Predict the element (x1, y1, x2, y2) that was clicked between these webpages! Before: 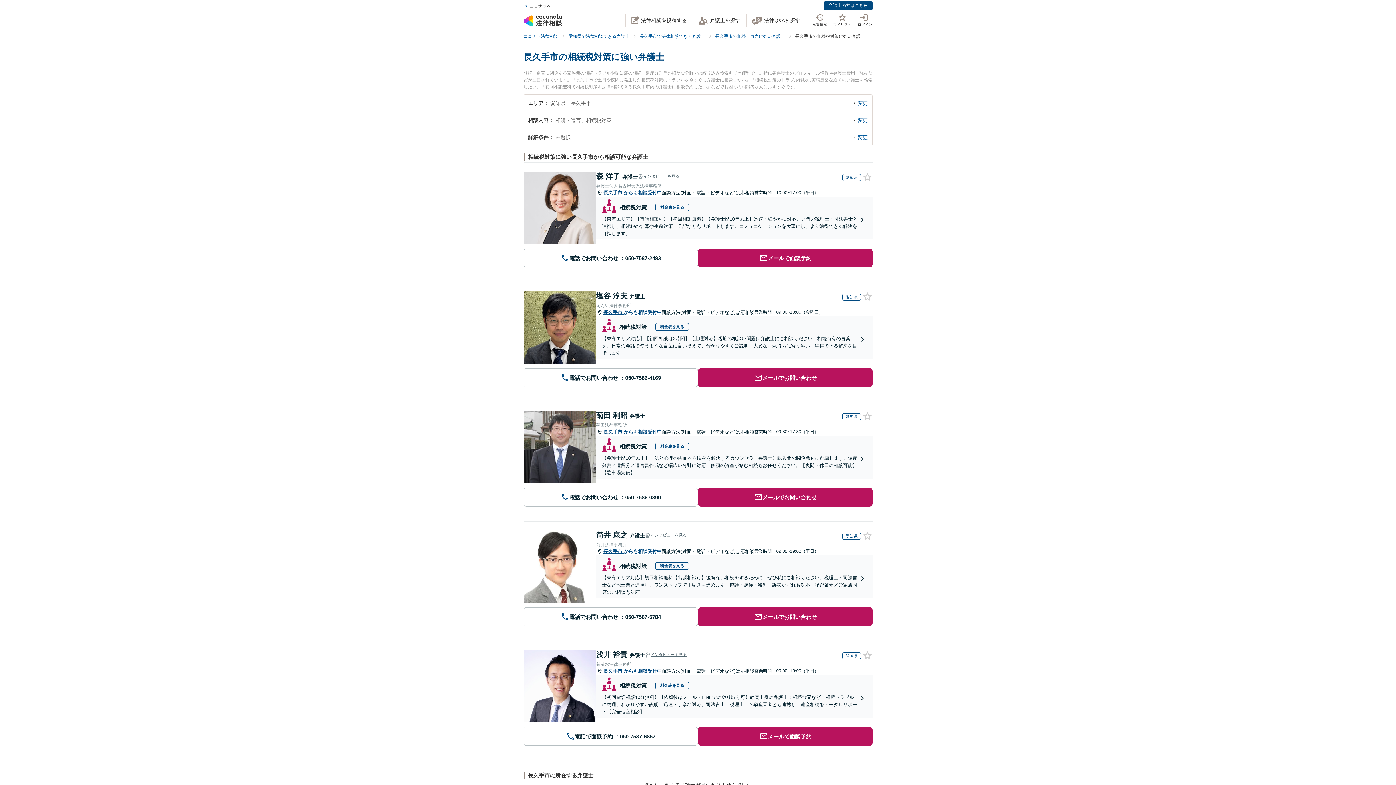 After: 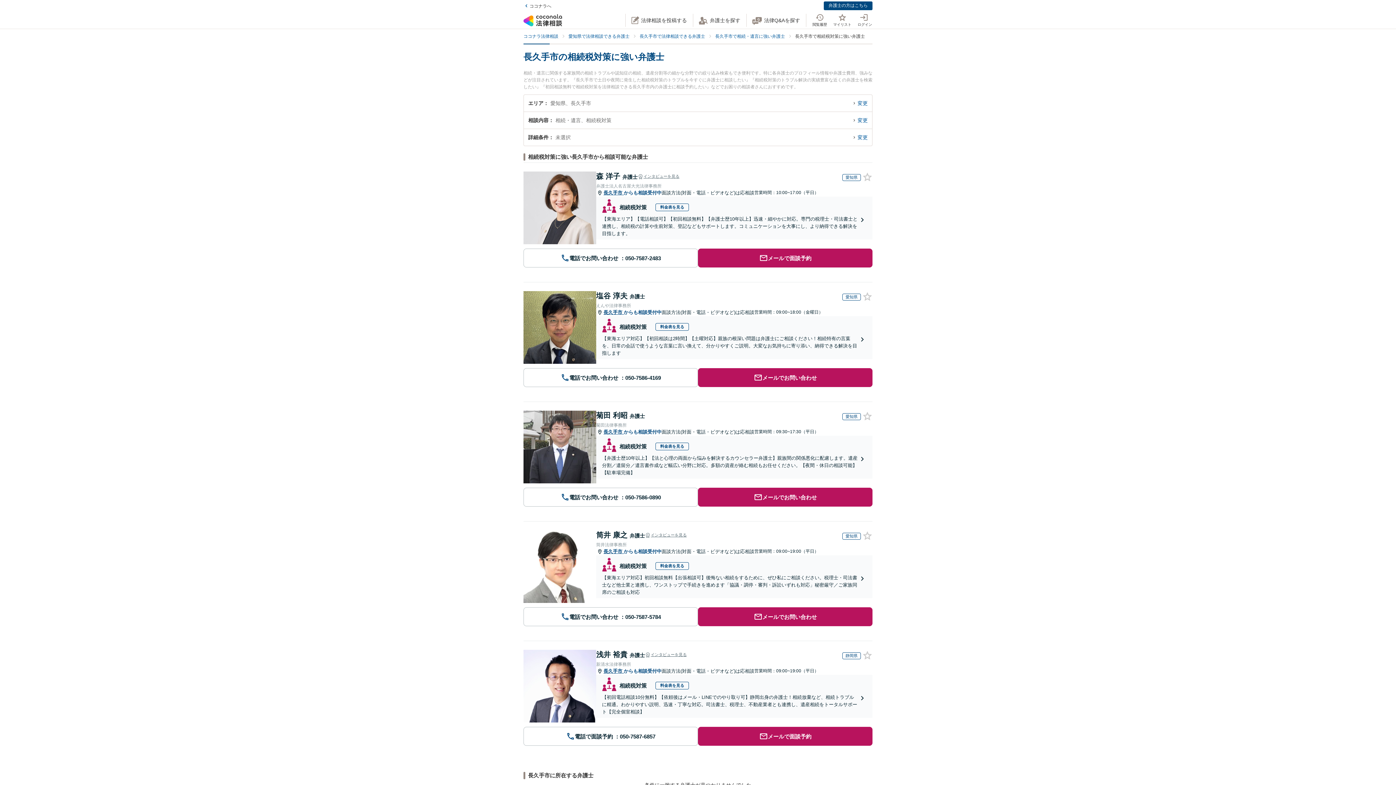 Action: label: 【初回電話相談10分無料】【依頼後はメール・LINEでのやり取り可】静岡出身の弁護士！相続放棄など、相続トラブルに精通。わかりやすい説明、迅速・丁寧な対応。司法書士、税理士、不動産業者とも連携し、遺産相続をトータルサポート【完全個室相談】 bbox: (602, 694, 866, 716)